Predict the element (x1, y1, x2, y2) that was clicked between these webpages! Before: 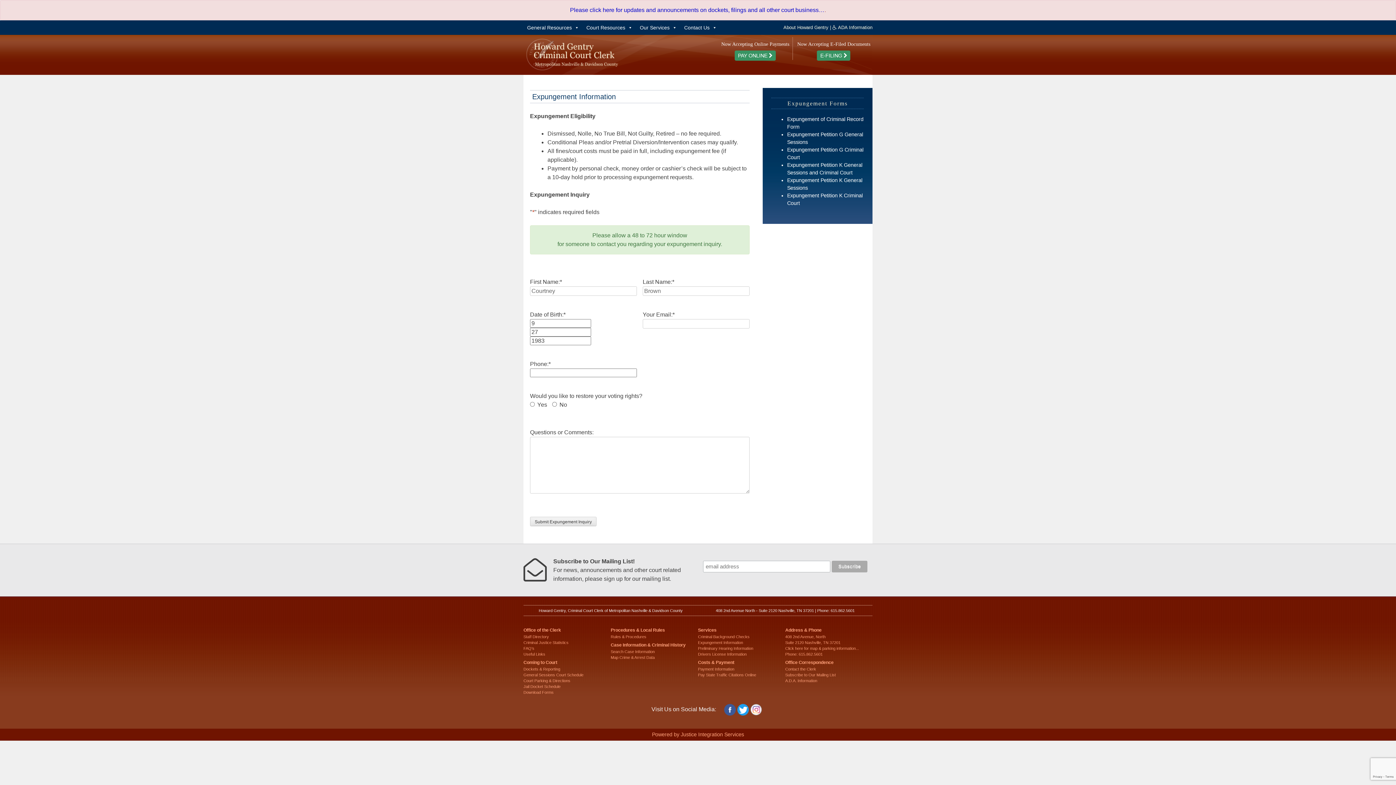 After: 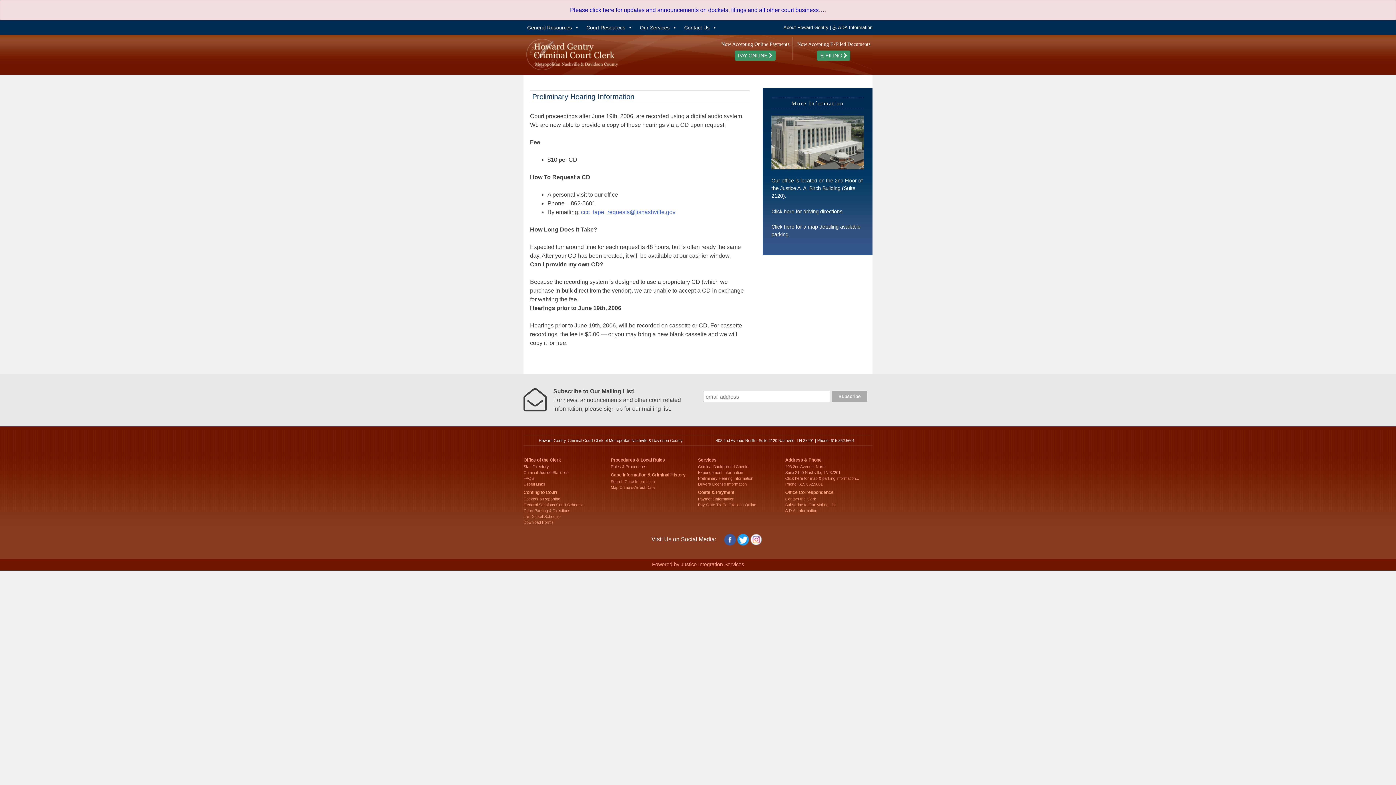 Action: label: Preliminary Hearing Information bbox: (698, 646, 753, 650)